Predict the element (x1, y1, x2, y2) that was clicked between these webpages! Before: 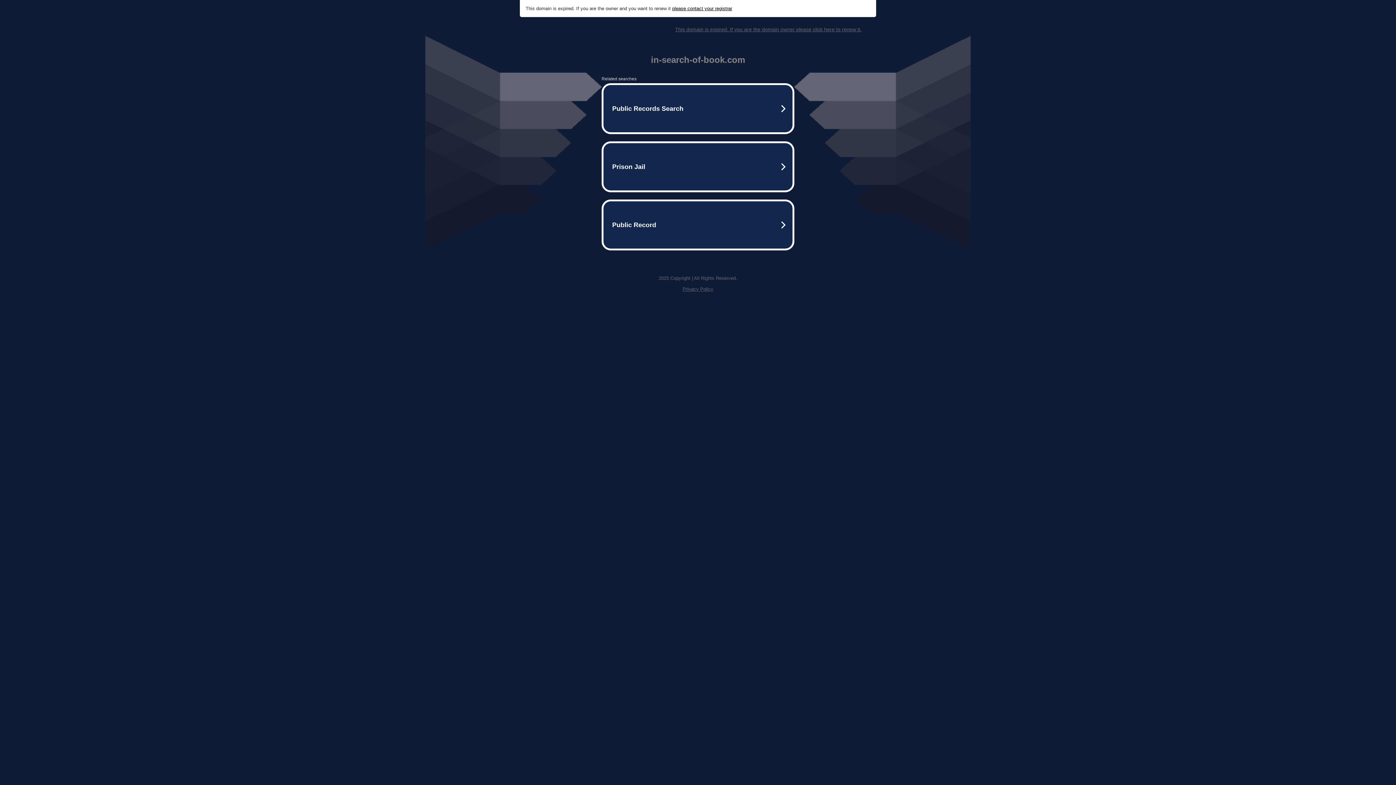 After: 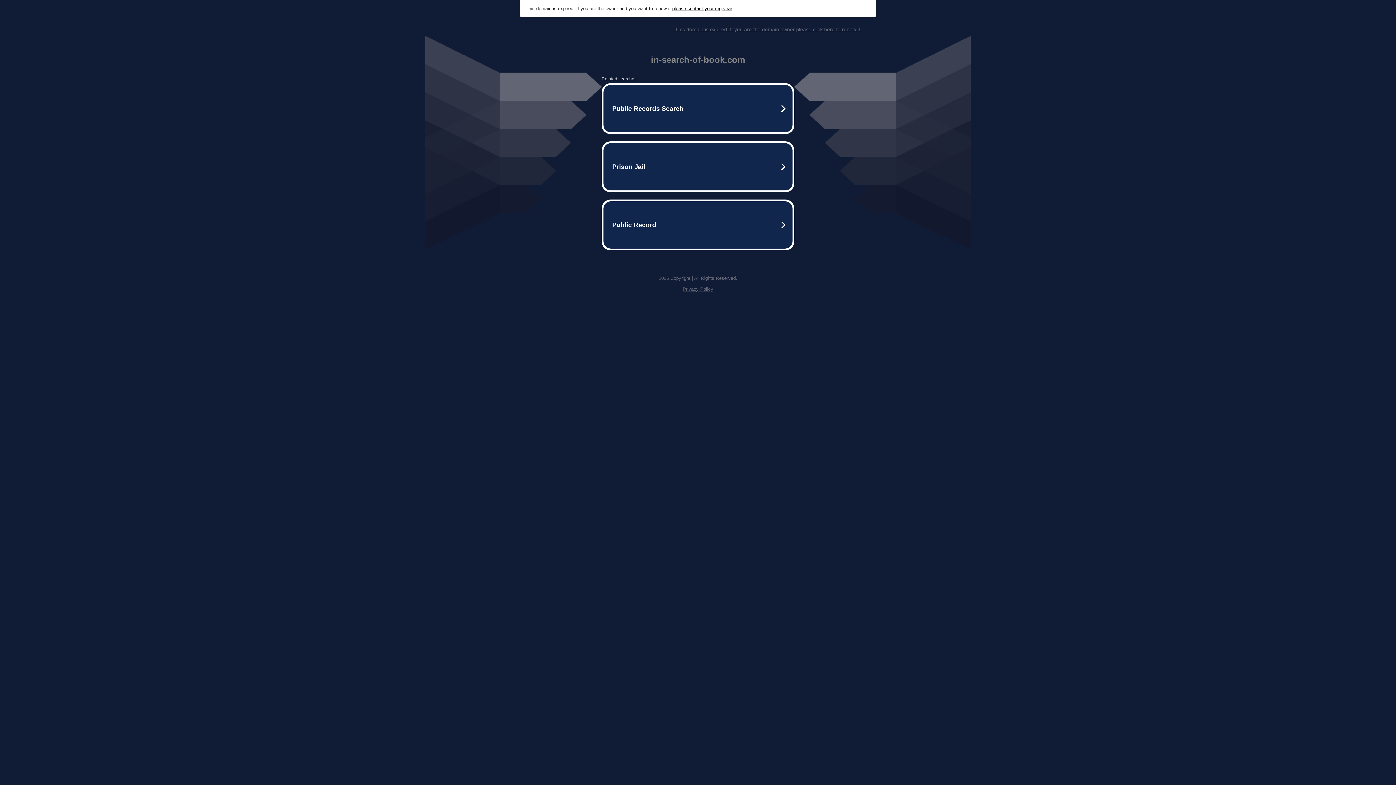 Action: bbox: (672, 5, 732, 11) label: please contact your registrar